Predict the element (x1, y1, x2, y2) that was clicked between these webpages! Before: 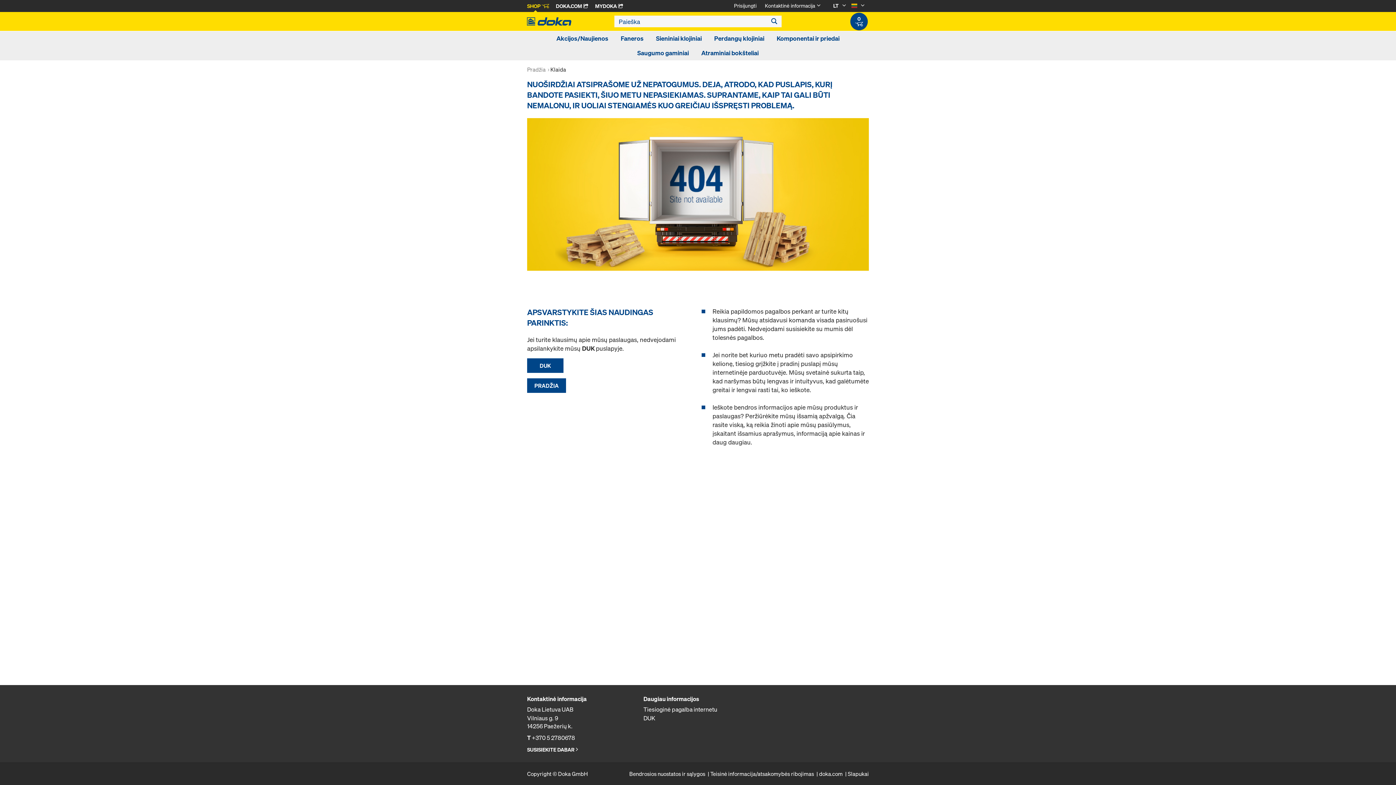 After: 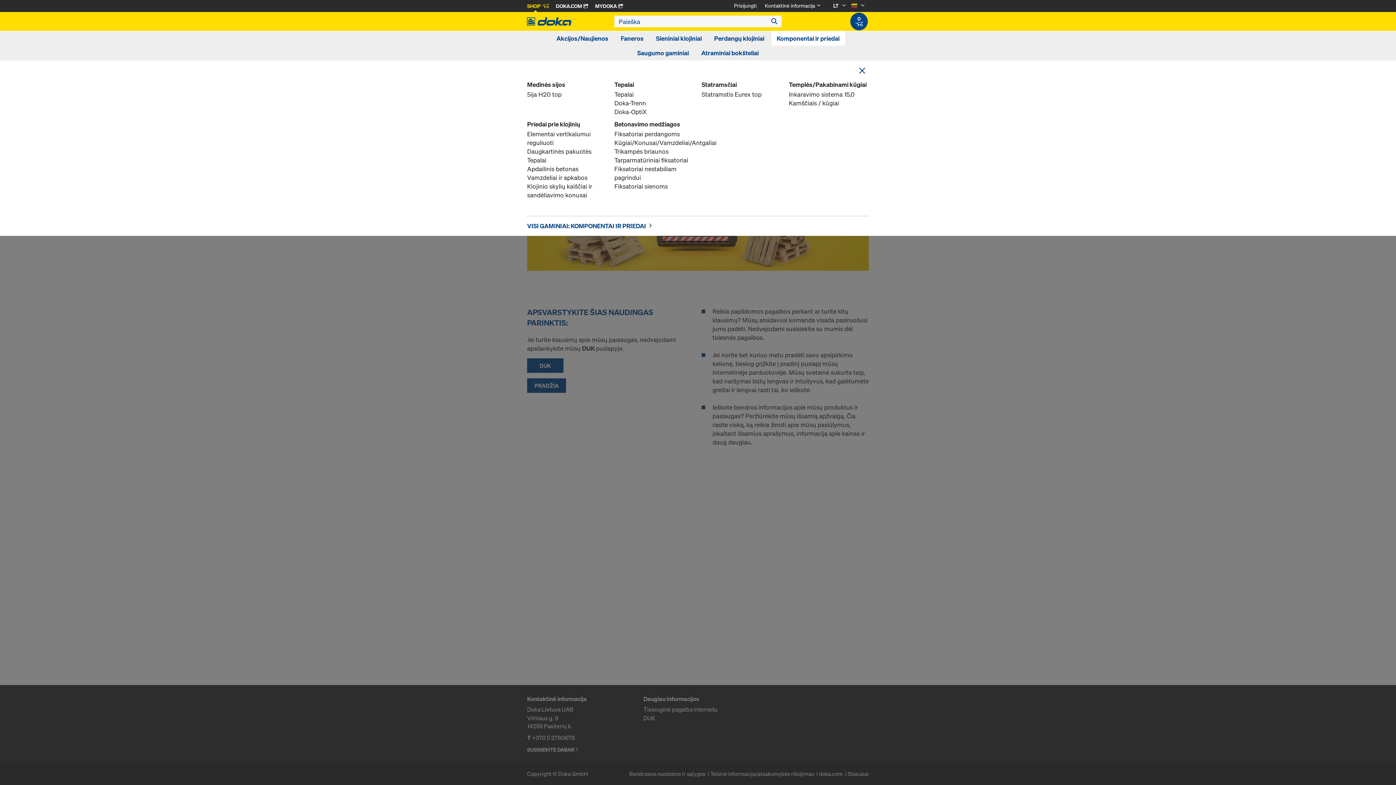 Action: label: Komponentai ir priedai bbox: (776, 34, 839, 42)